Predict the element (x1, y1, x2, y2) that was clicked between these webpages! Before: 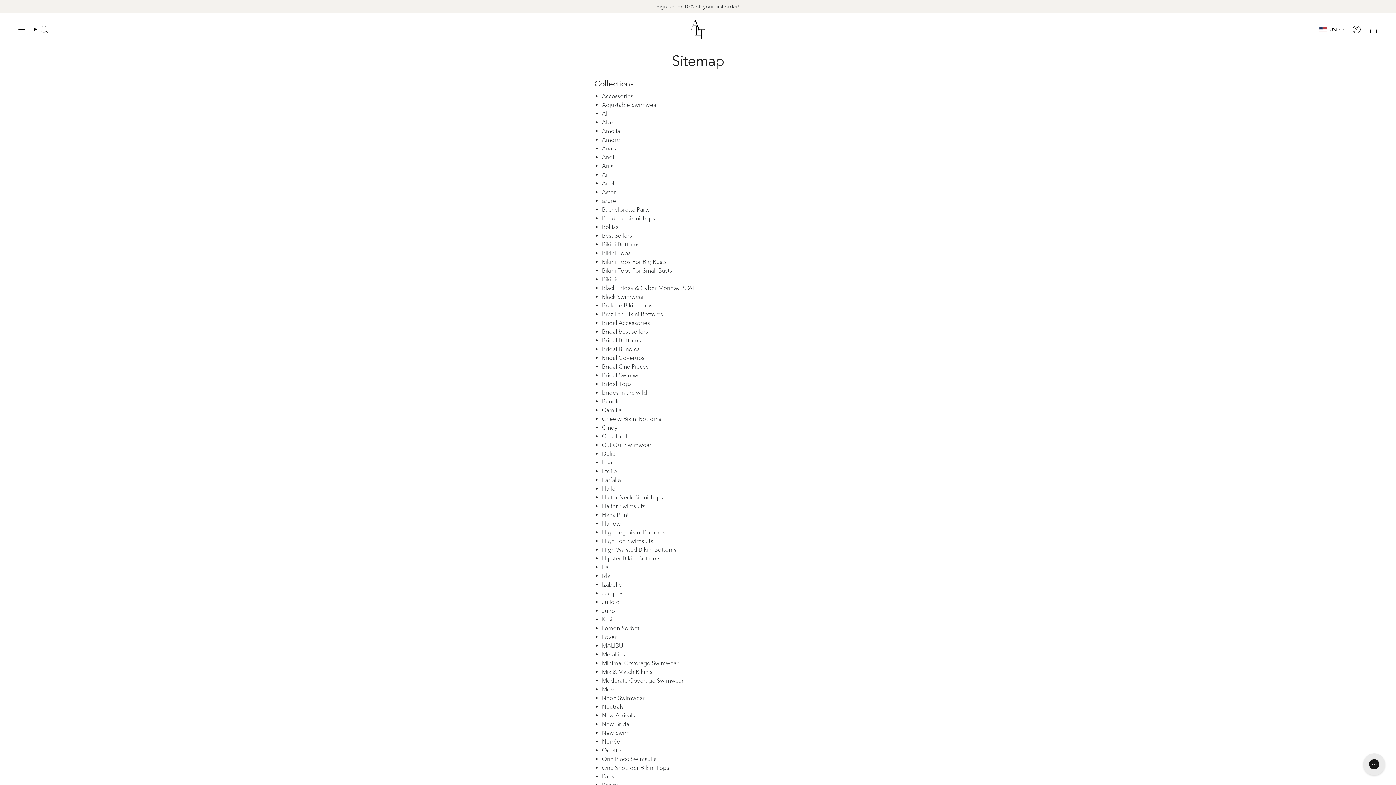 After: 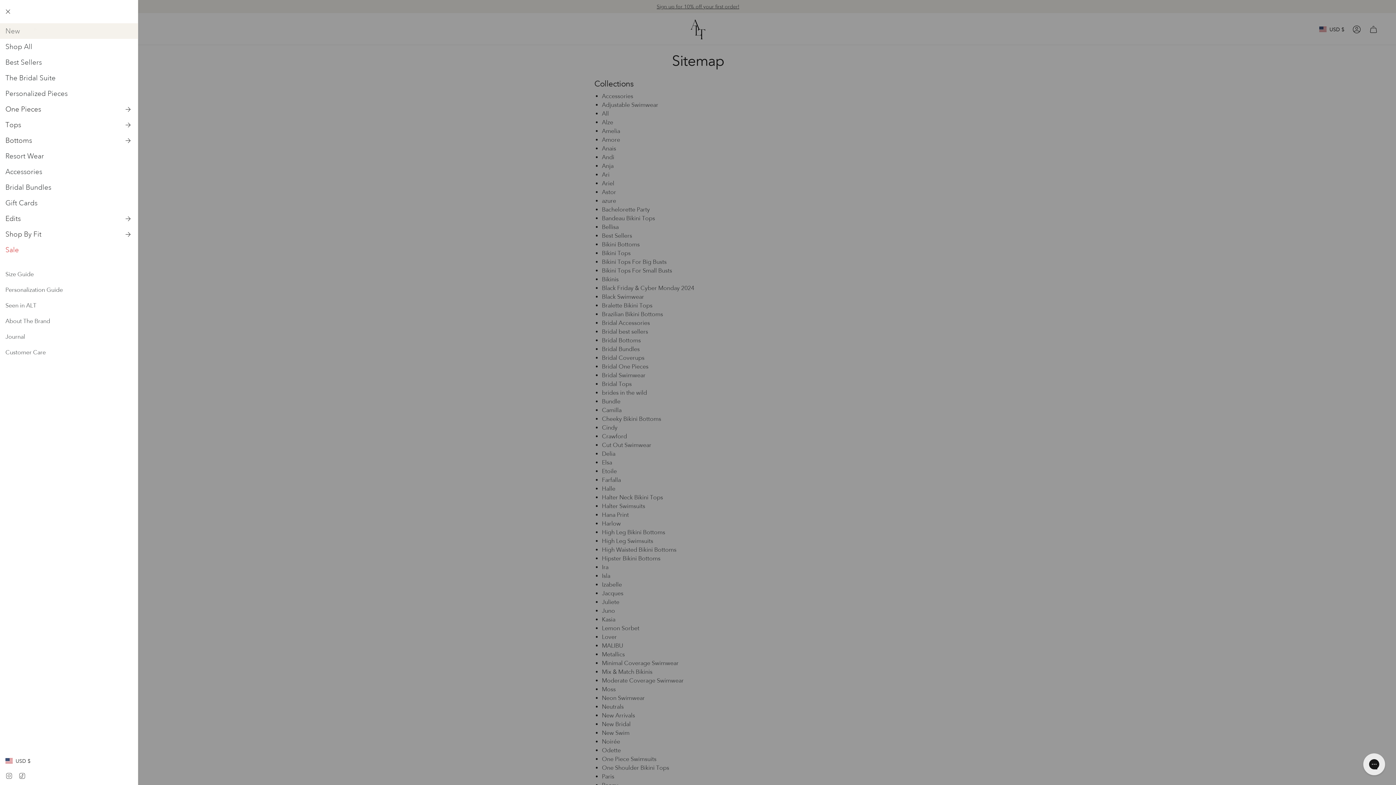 Action: bbox: (14, 19, 29, 39) label: Show menu